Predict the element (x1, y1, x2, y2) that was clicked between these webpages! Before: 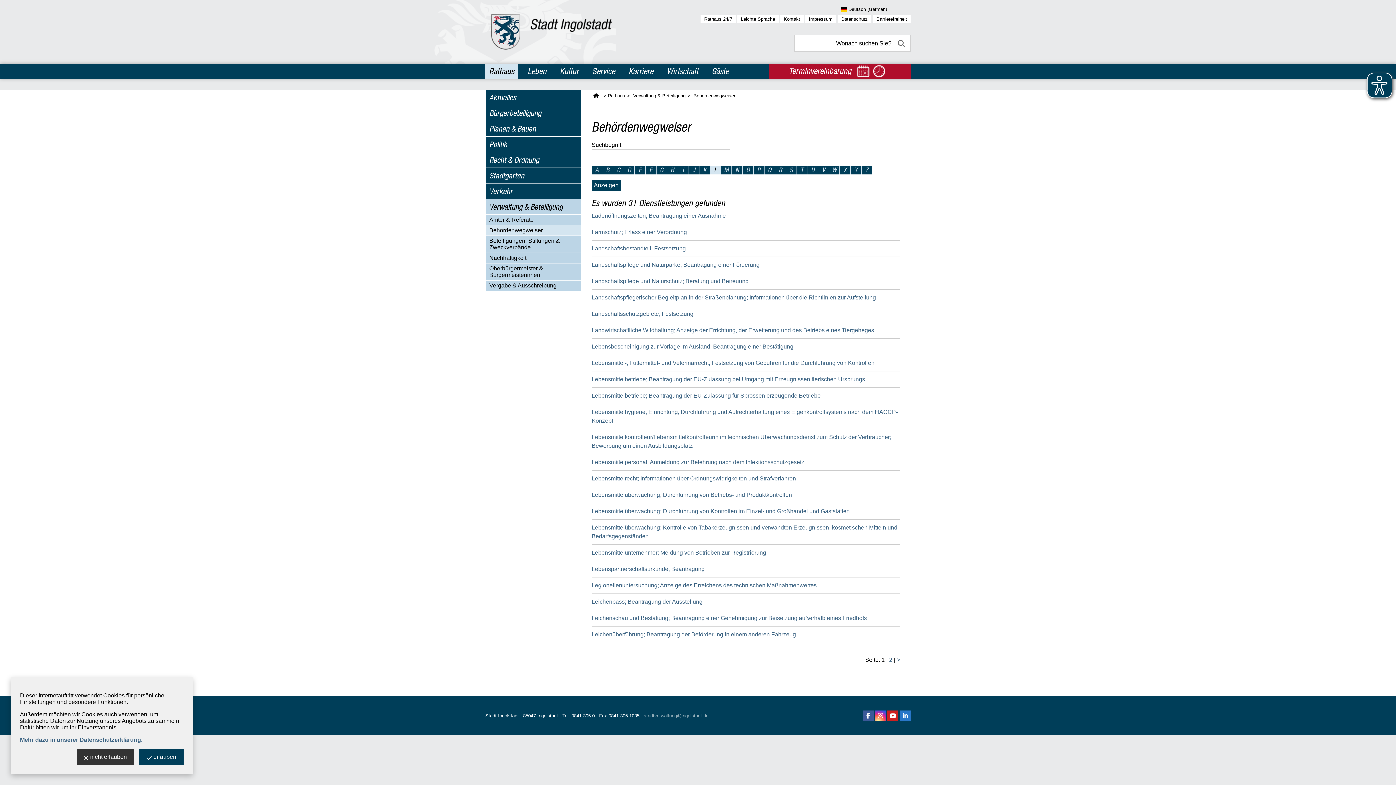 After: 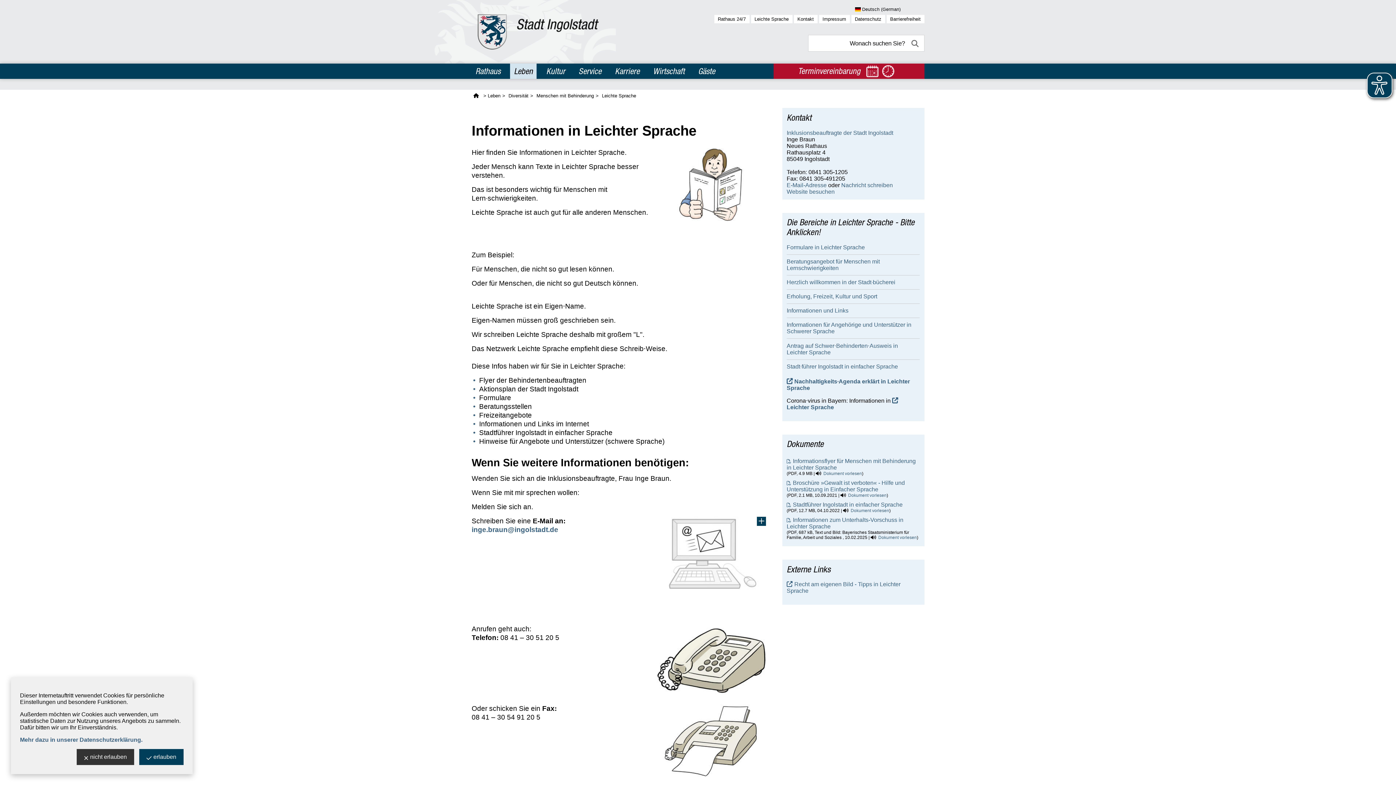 Action: label: Leichte Sprache bbox: (737, 14, 778, 23)